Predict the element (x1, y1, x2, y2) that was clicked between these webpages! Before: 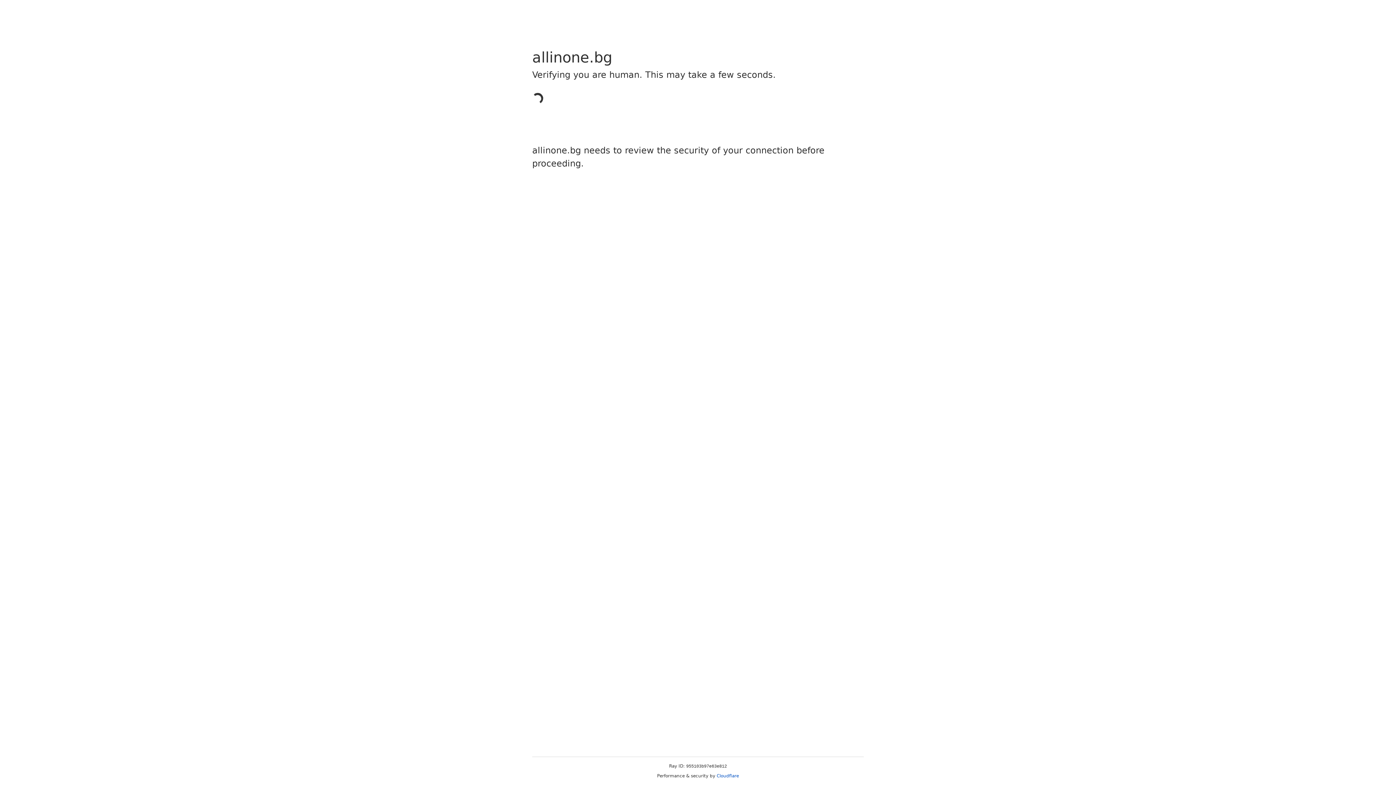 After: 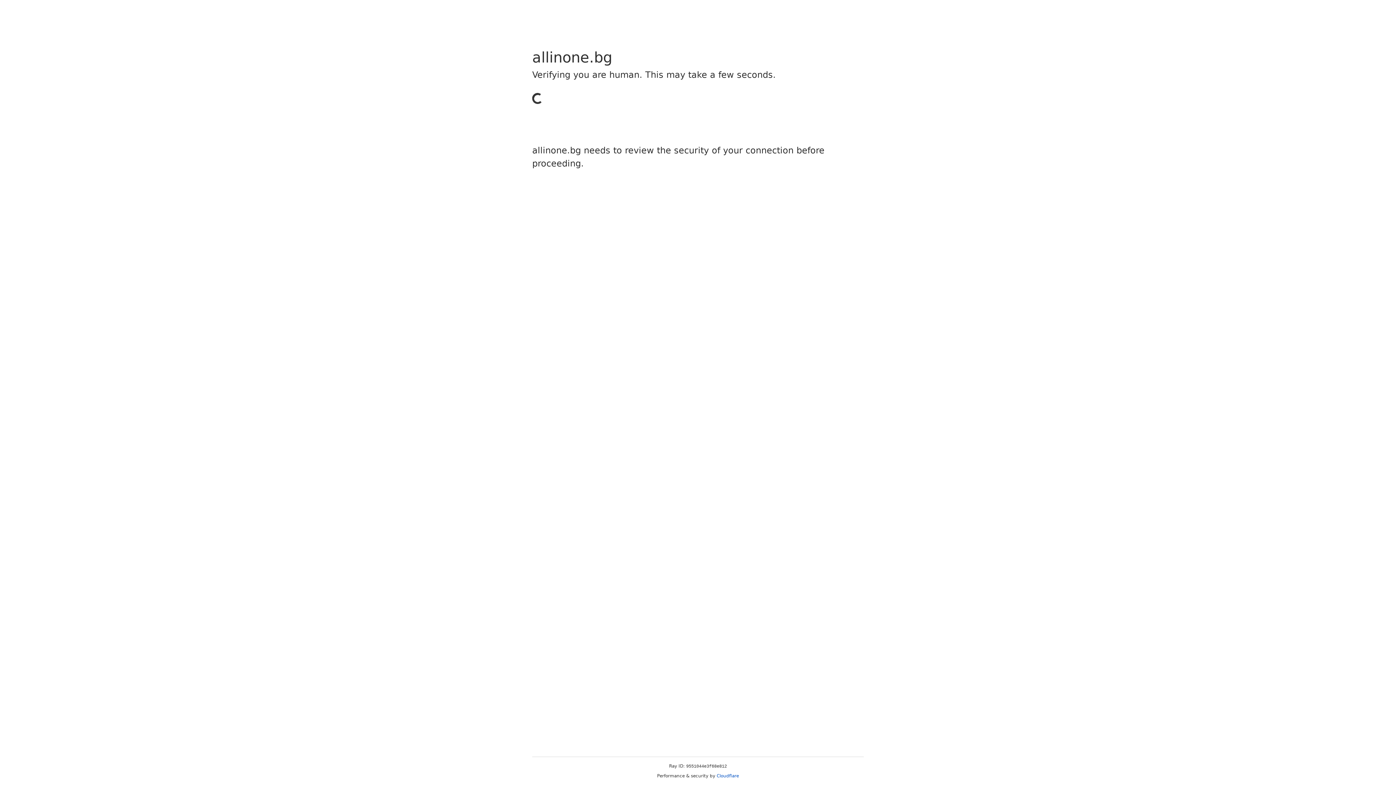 Action: bbox: (716, 773, 739, 778) label: Cloudflare